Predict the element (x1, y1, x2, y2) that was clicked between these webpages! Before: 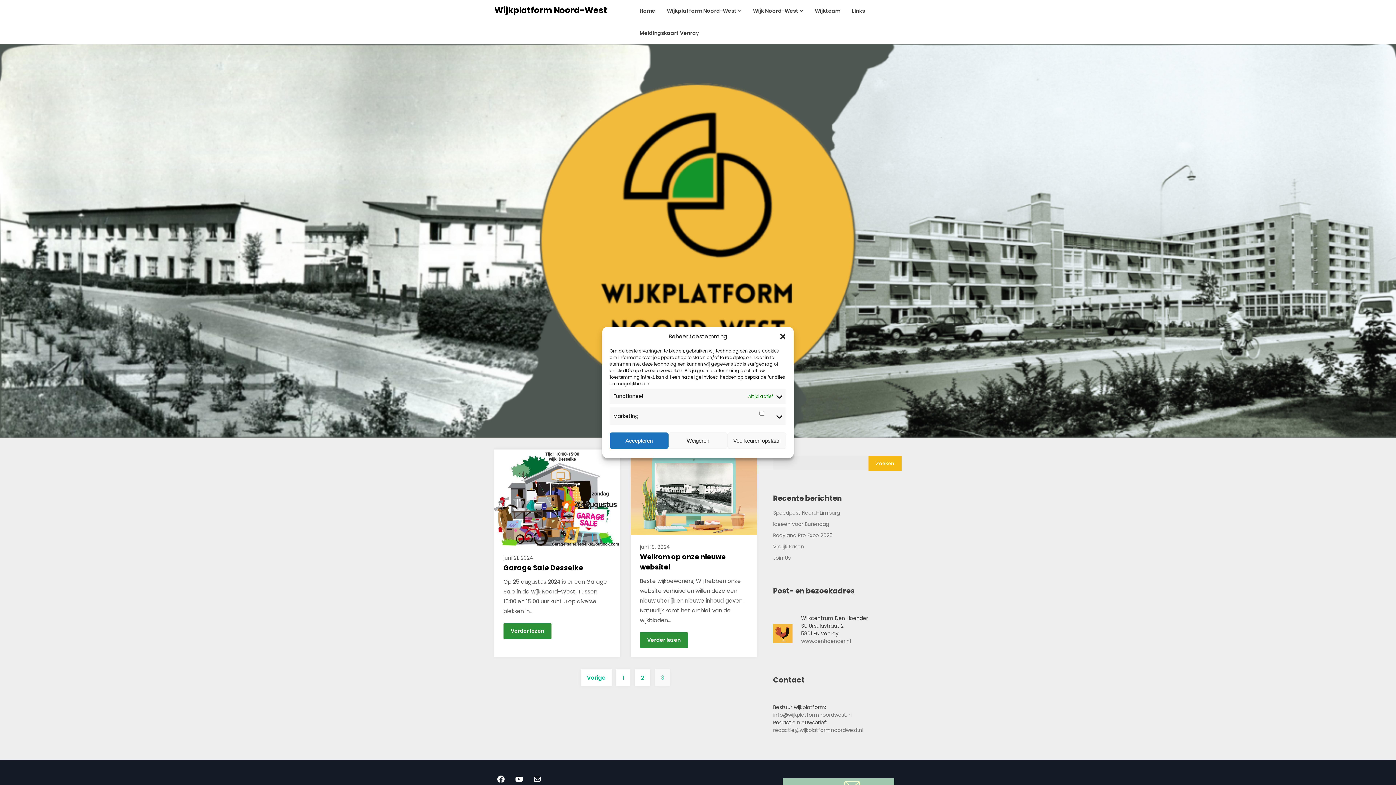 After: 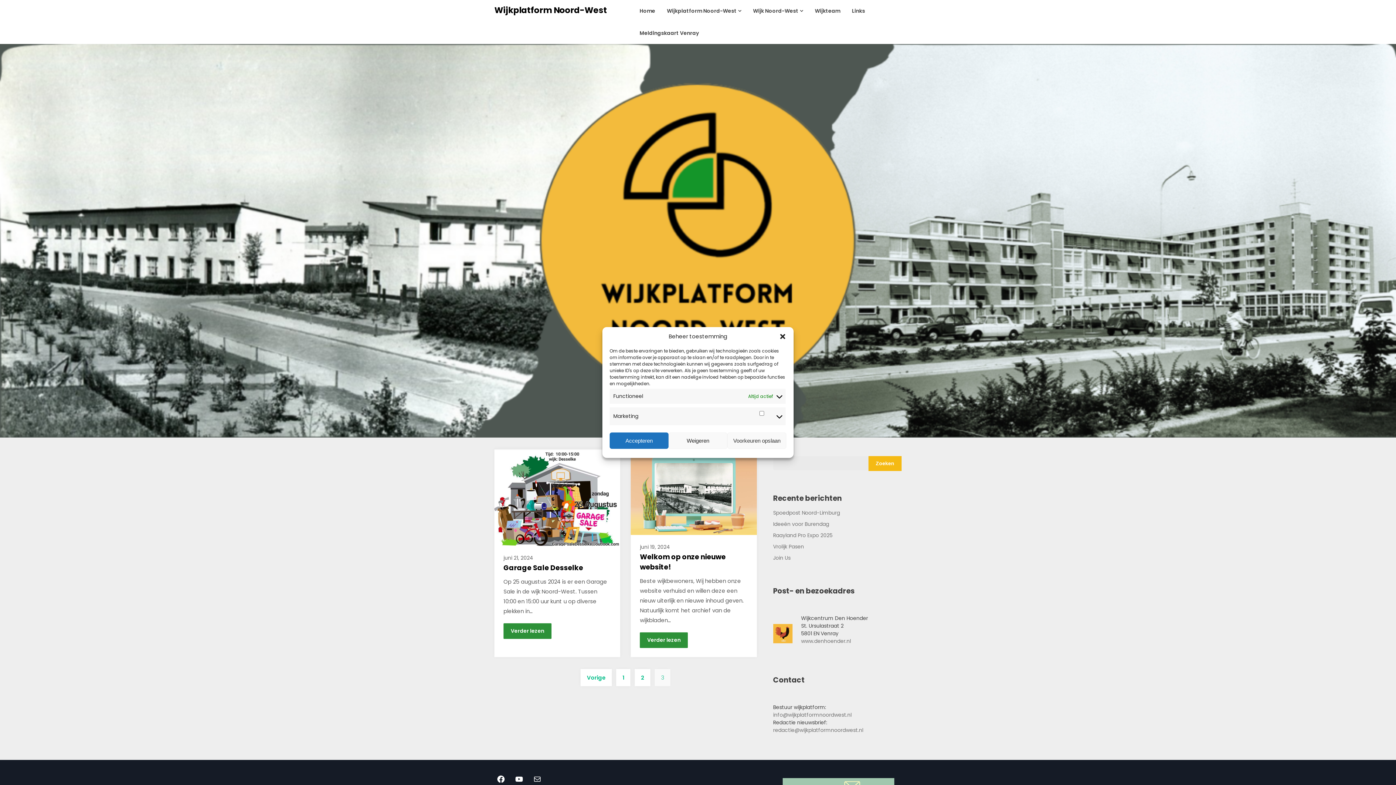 Action: bbox: (773, 726, 863, 734) label: redactie@wijkplatformnoordwest.nl